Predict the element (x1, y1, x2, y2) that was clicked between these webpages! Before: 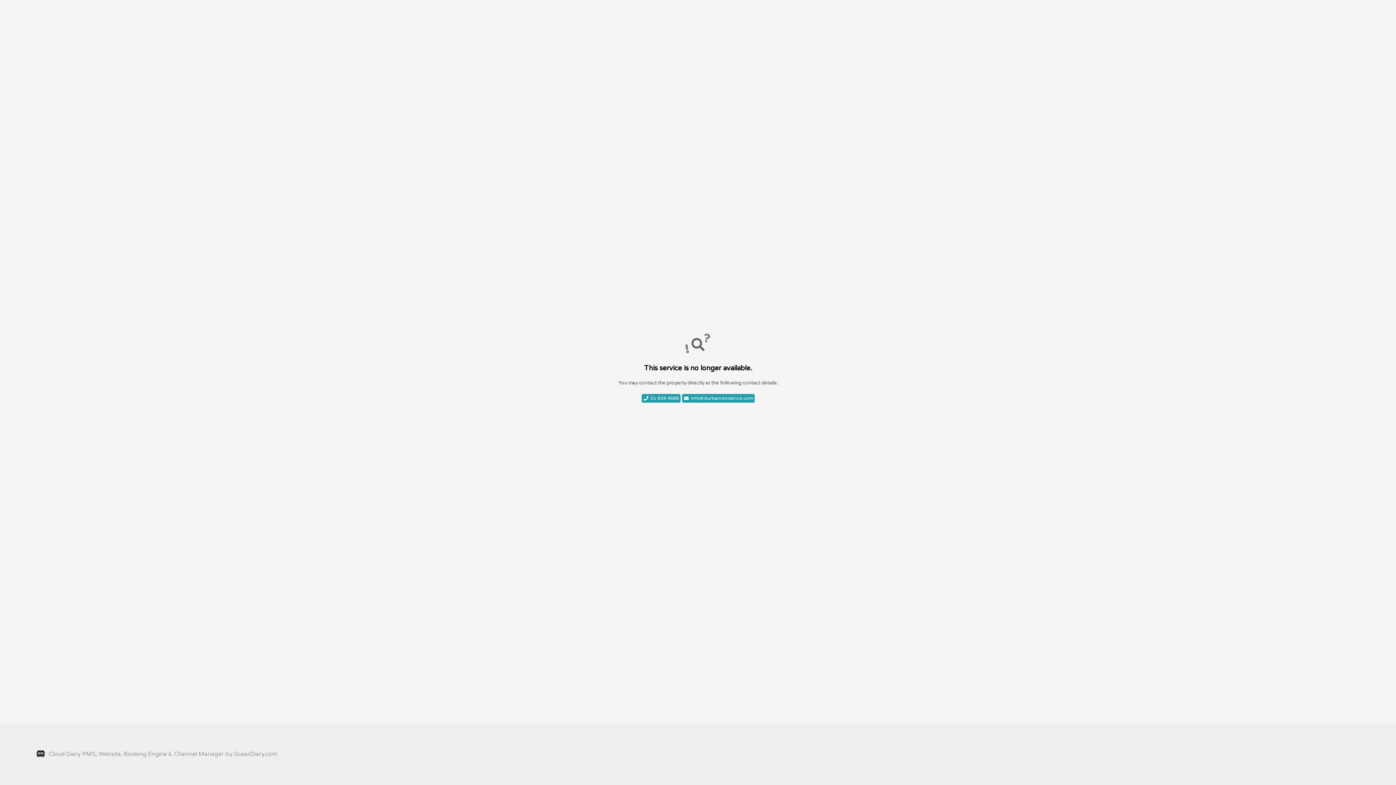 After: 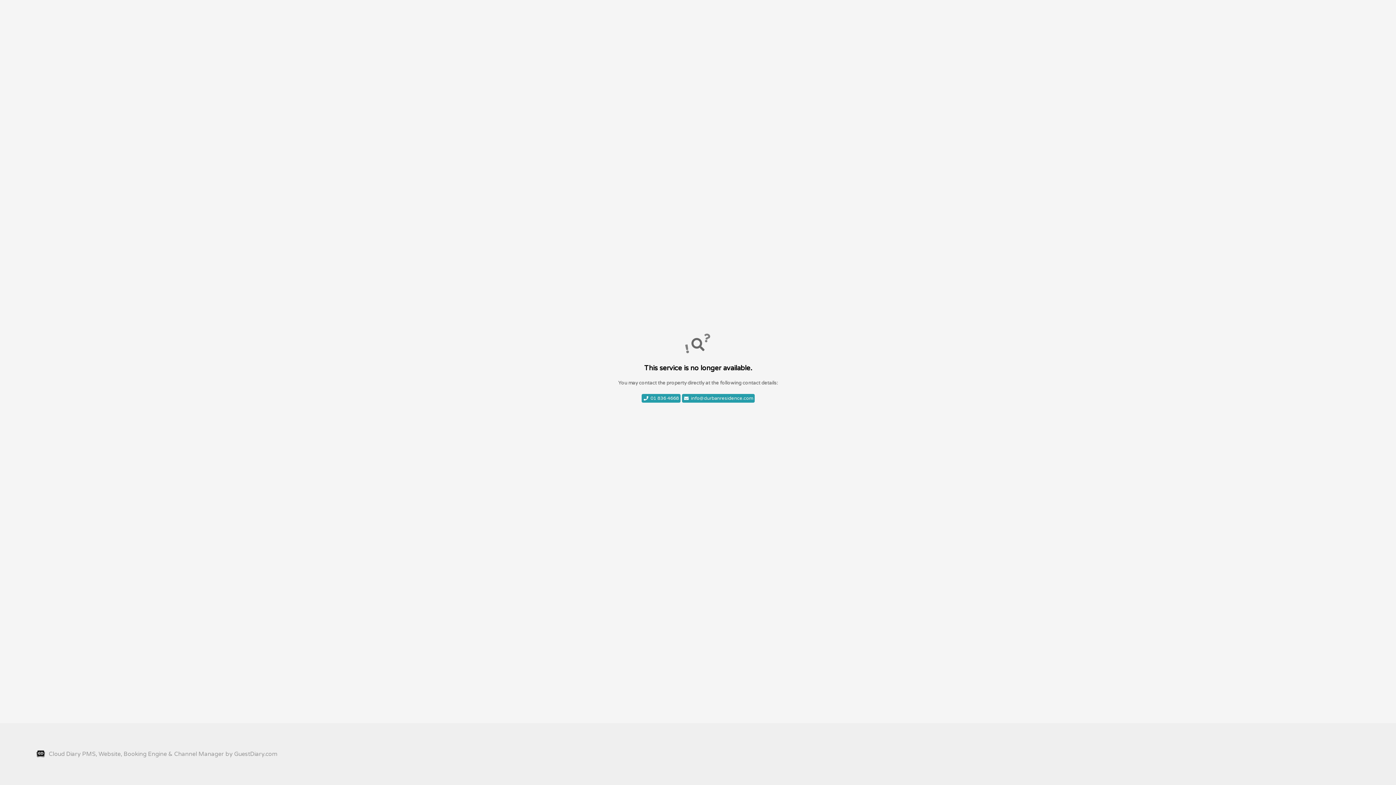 Action: label: 01 836 4668 bbox: (641, 394, 680, 402)